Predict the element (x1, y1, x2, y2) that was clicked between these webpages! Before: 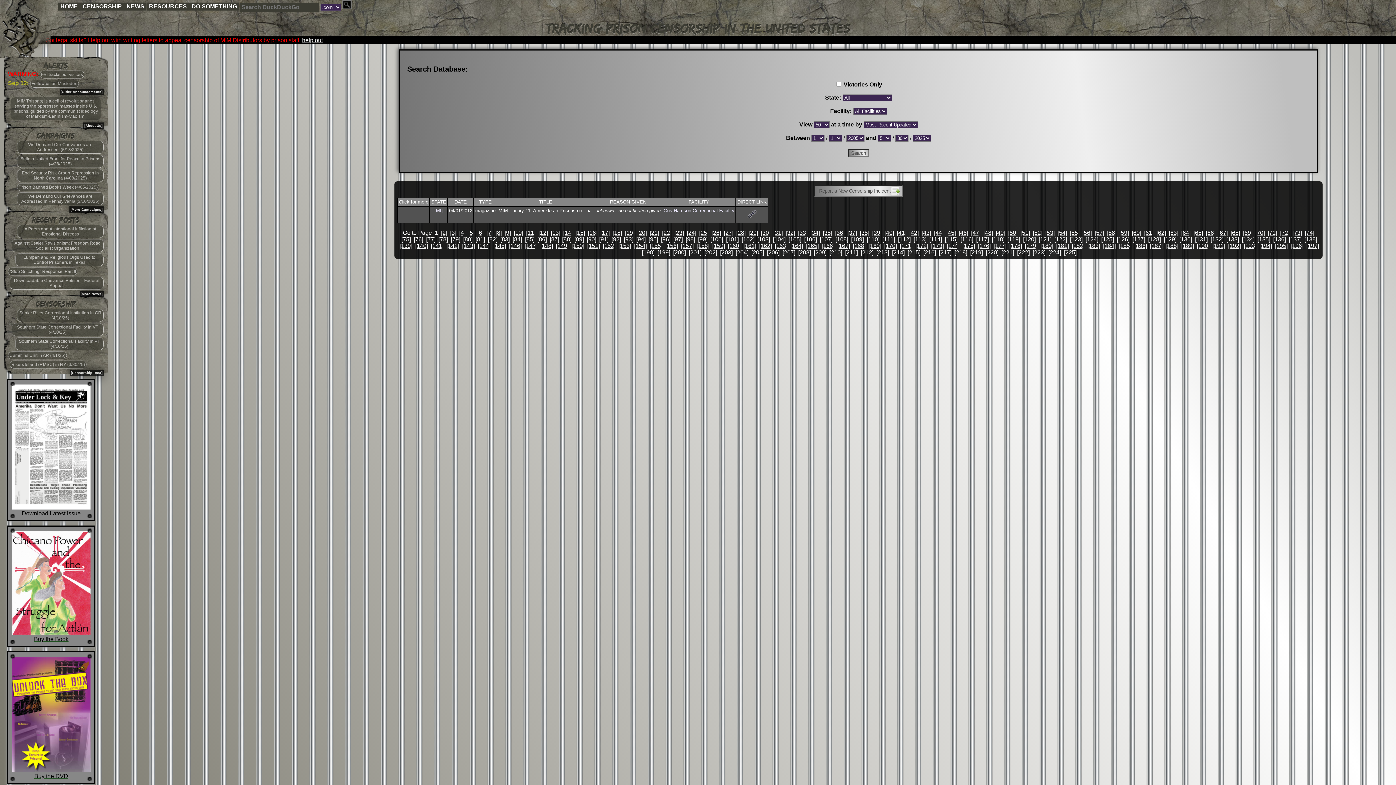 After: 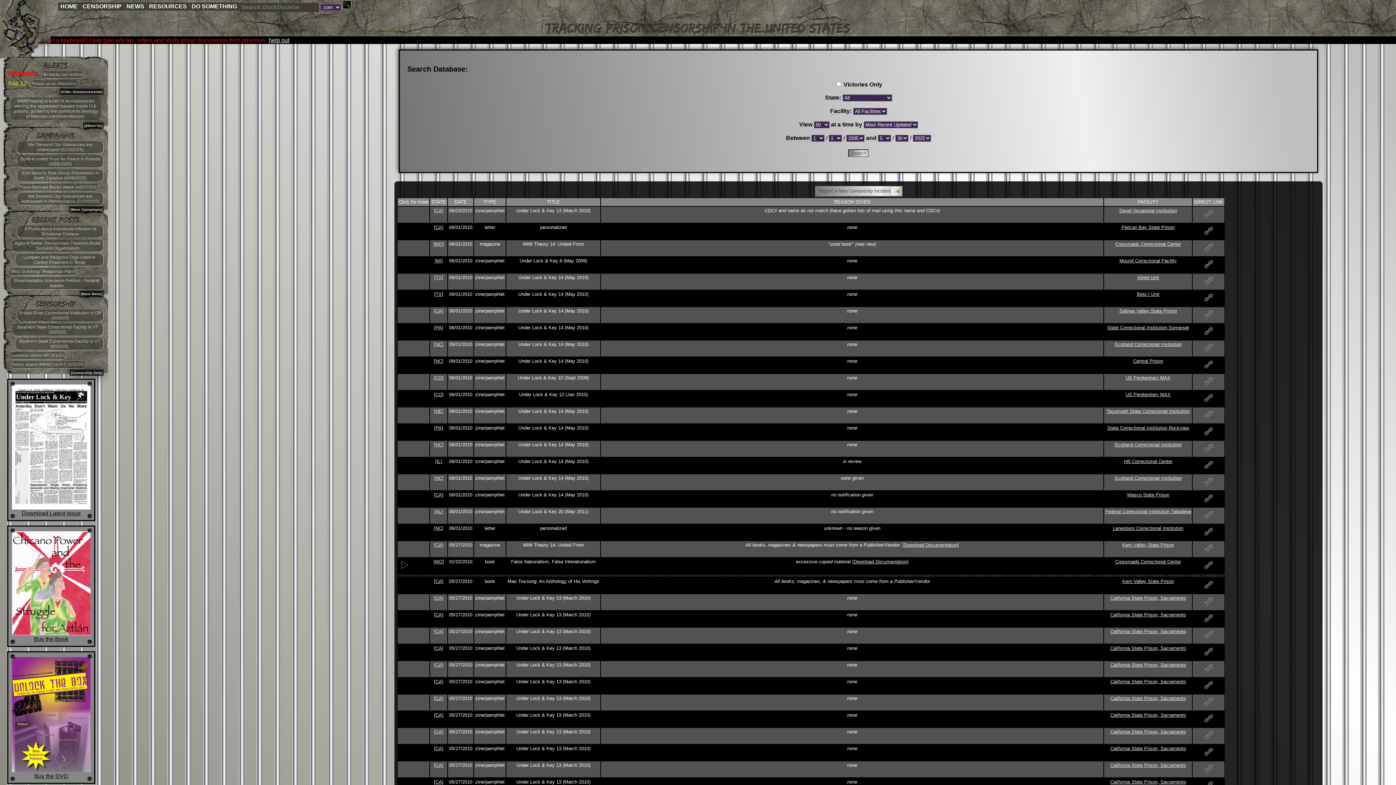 Action: label: [196] bbox: (1290, 242, 1303, 248)